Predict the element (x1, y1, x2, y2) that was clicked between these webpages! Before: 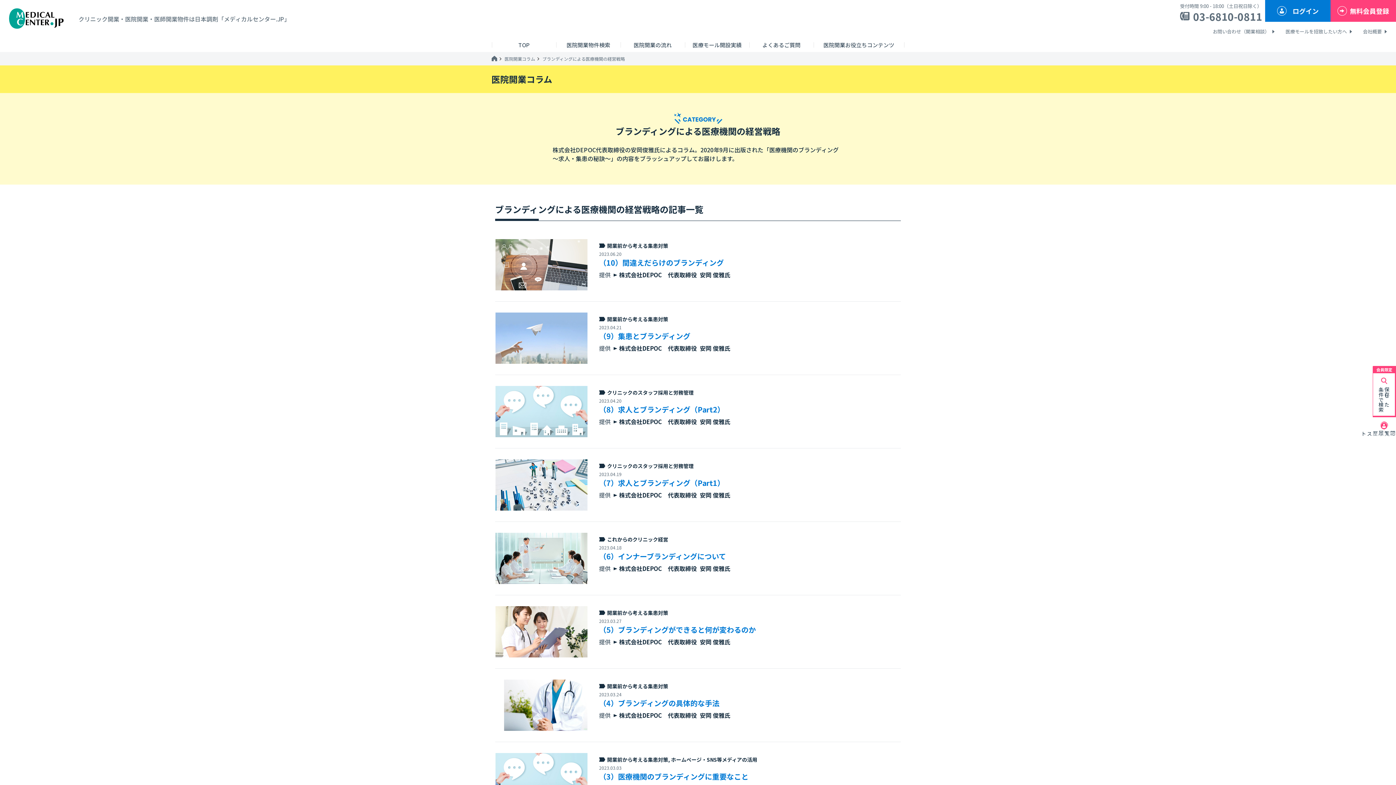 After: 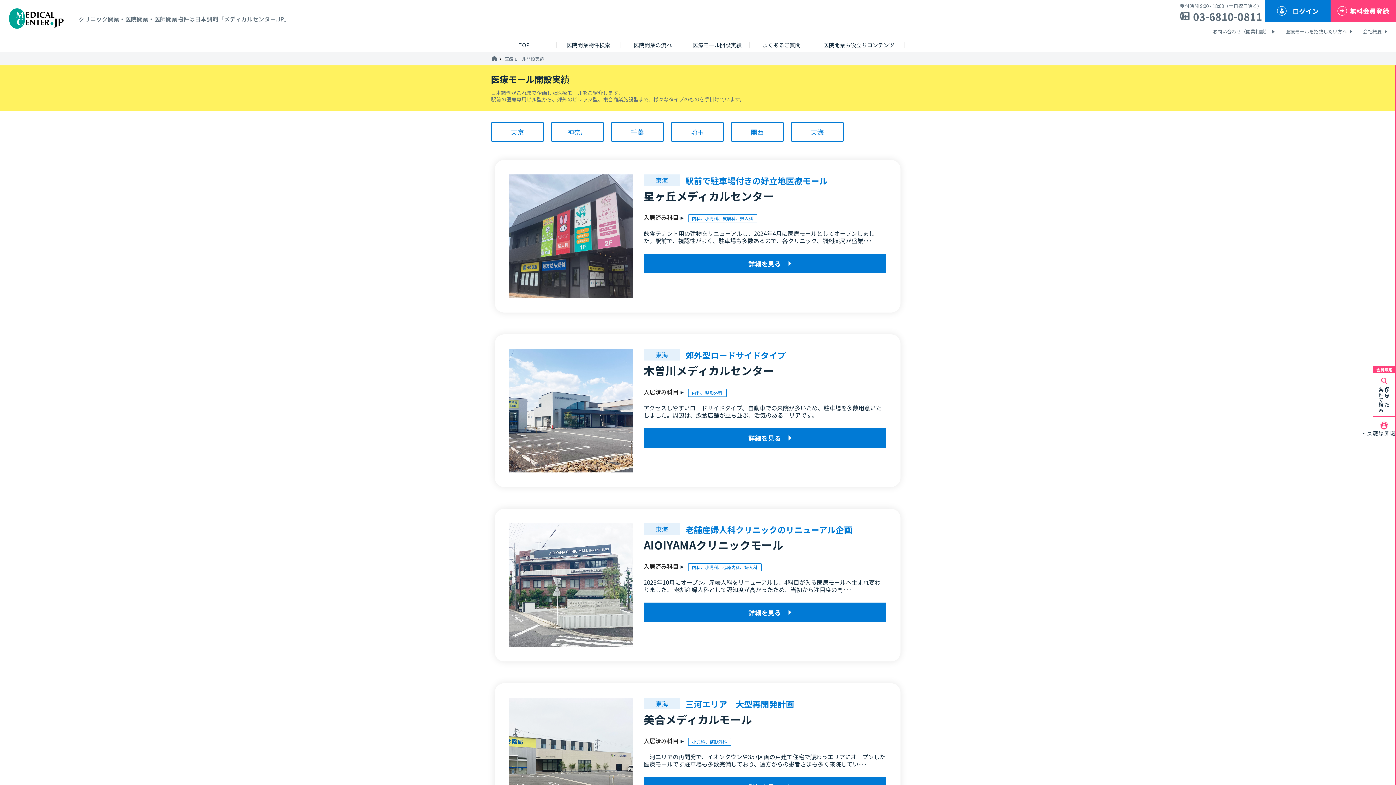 Action: label: 医療モール開設実績 bbox: (684, 42, 749, 52)